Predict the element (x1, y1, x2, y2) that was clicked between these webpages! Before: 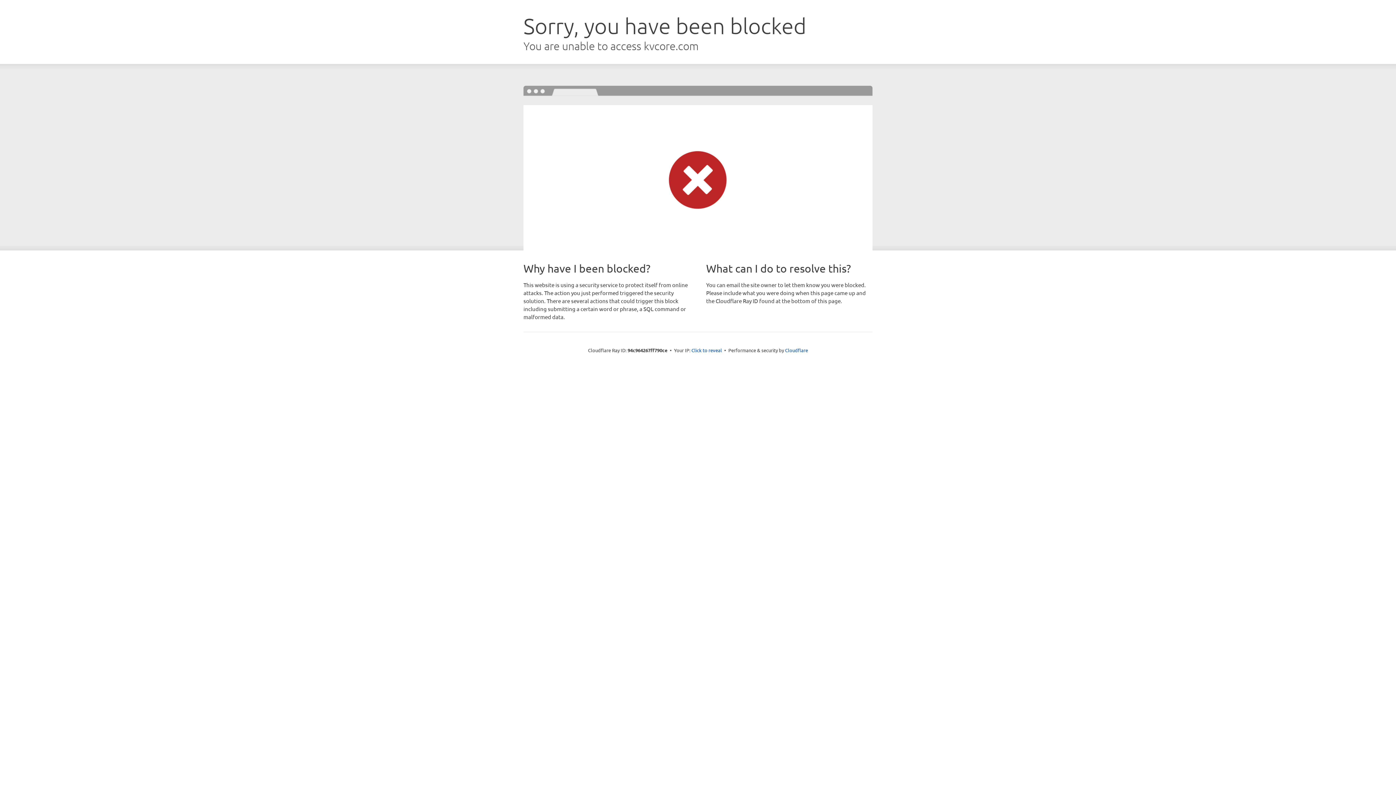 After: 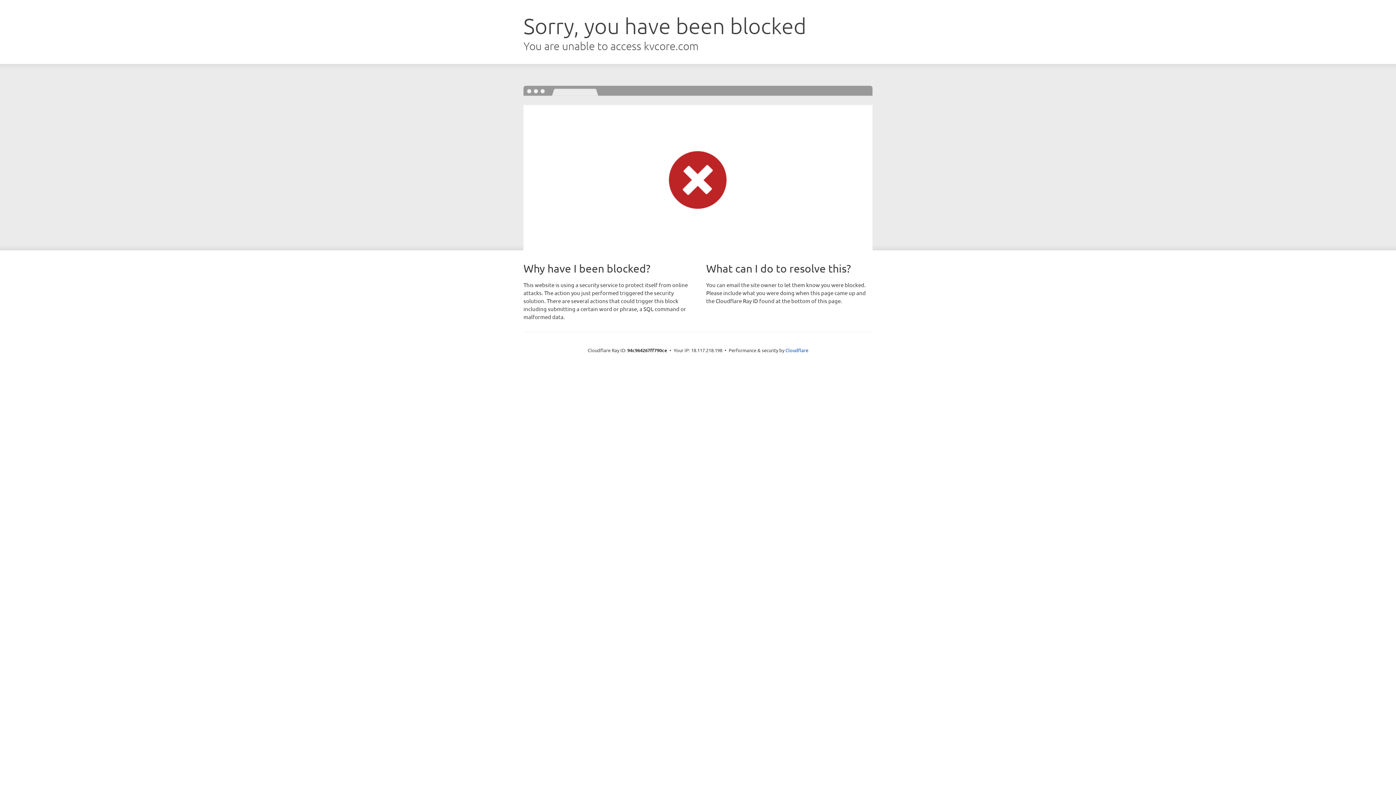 Action: label: Click to reveal bbox: (691, 346, 722, 353)